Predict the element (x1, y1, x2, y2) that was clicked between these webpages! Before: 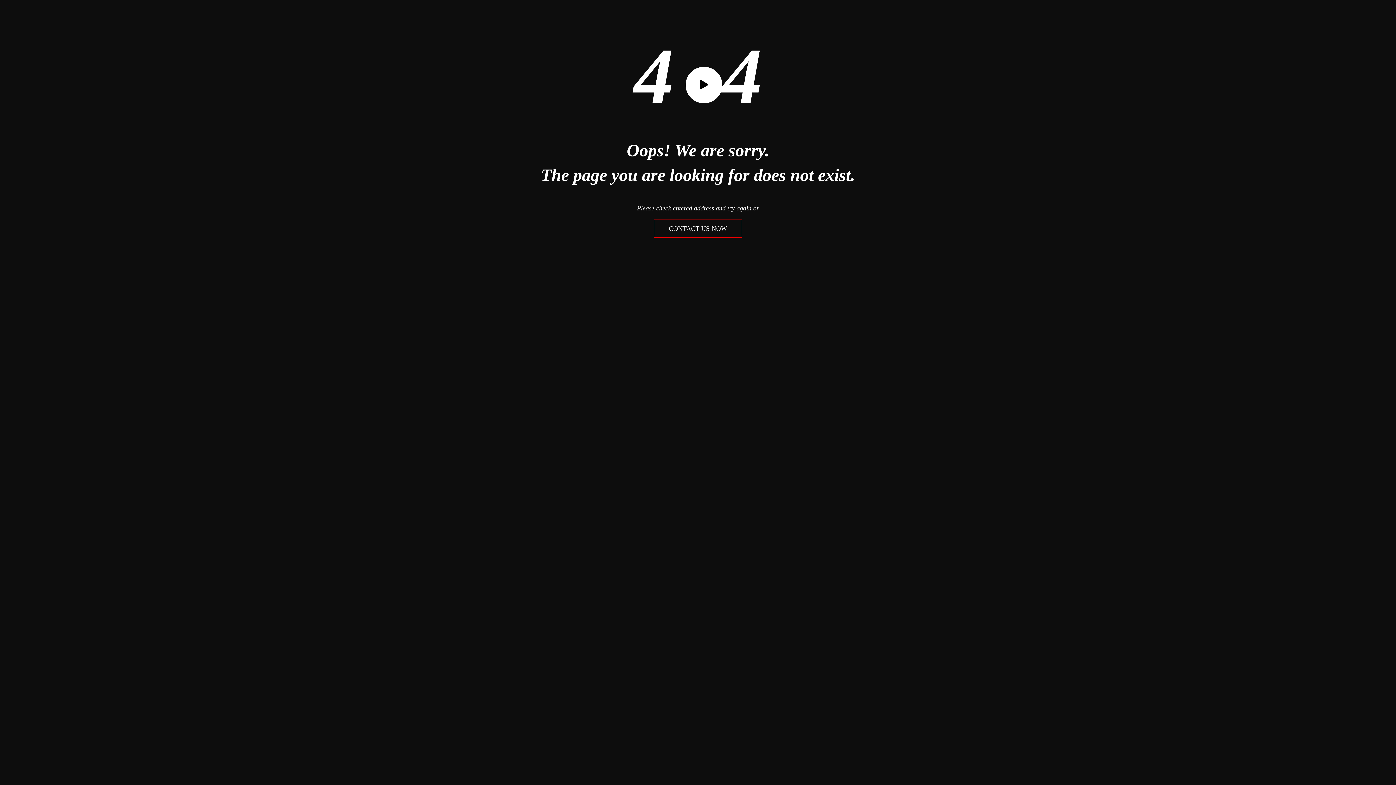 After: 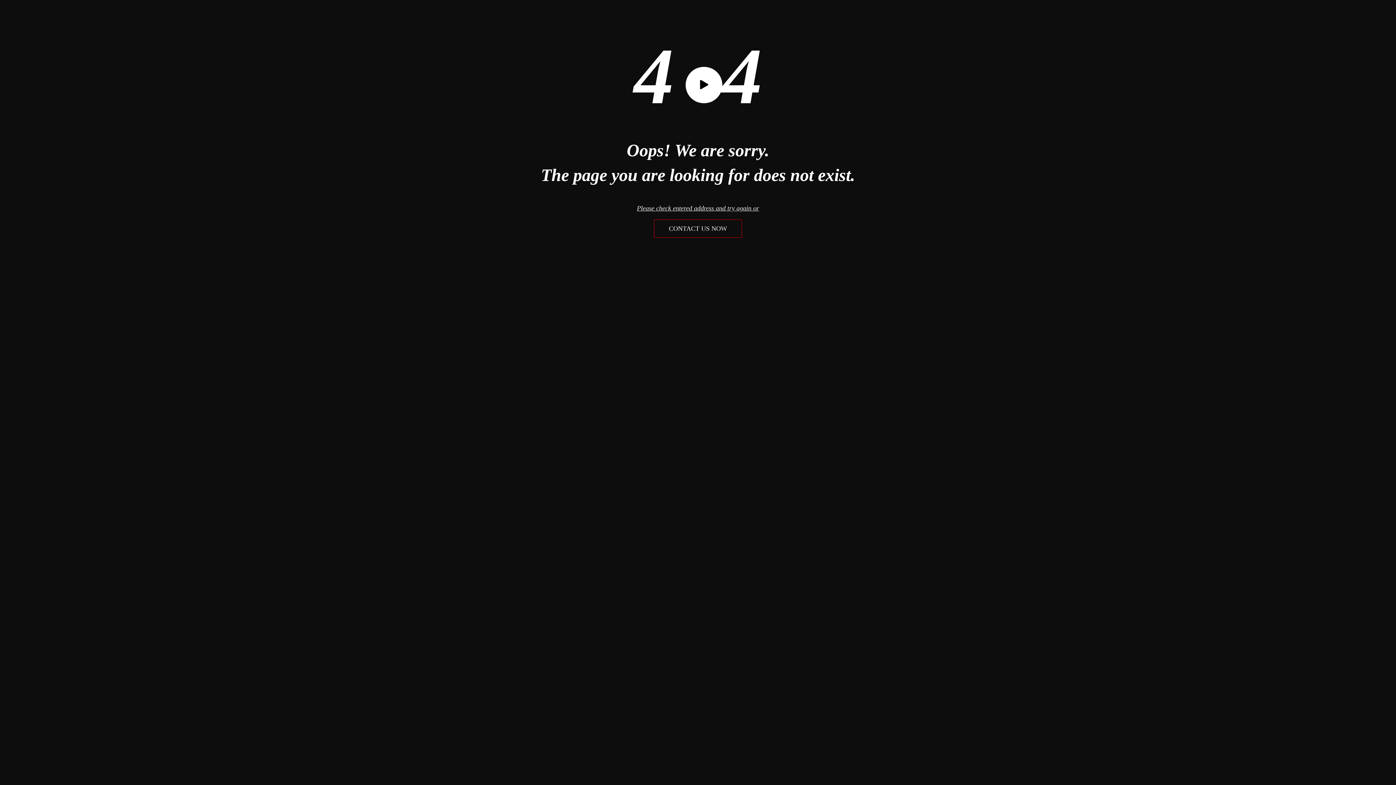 Action: bbox: (654, 219, 742, 237) label: CONTACT US NOW